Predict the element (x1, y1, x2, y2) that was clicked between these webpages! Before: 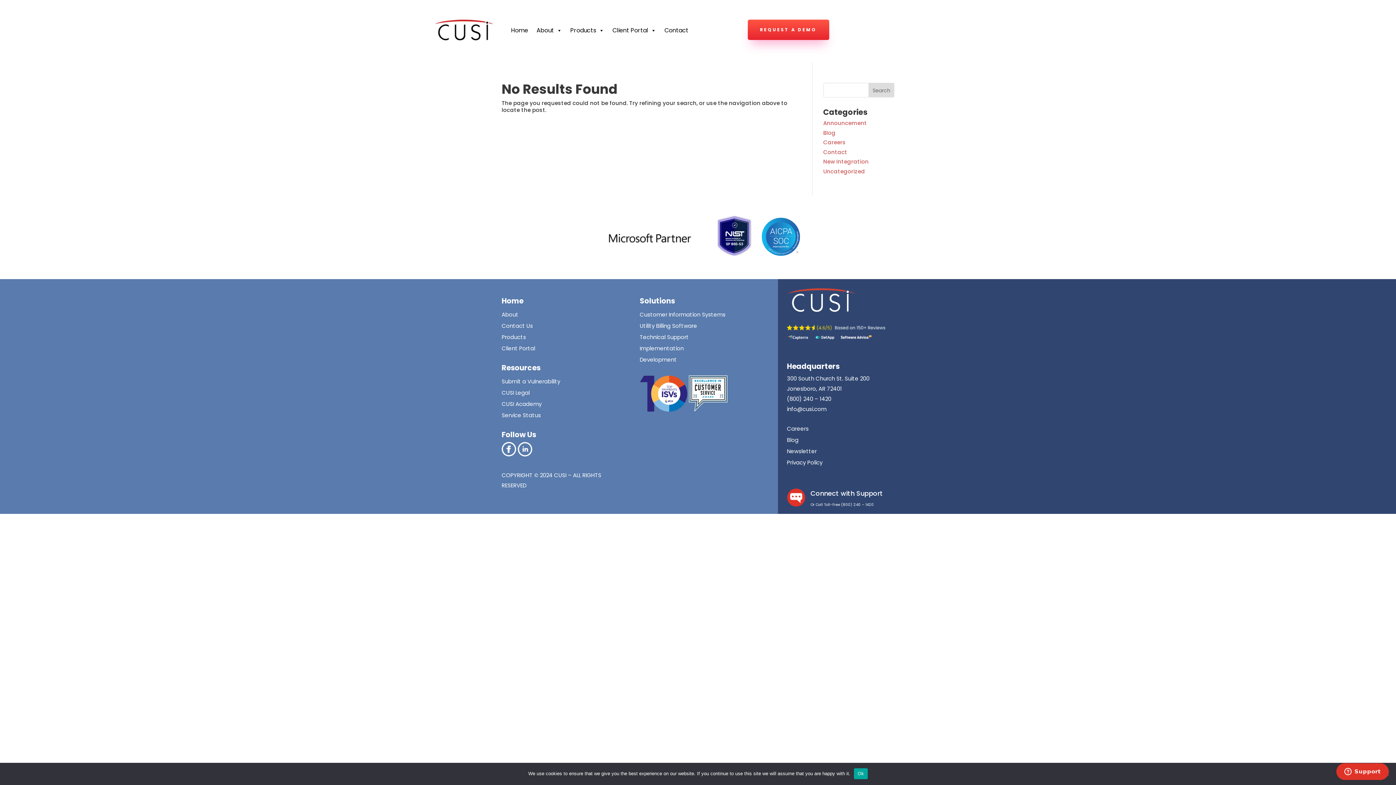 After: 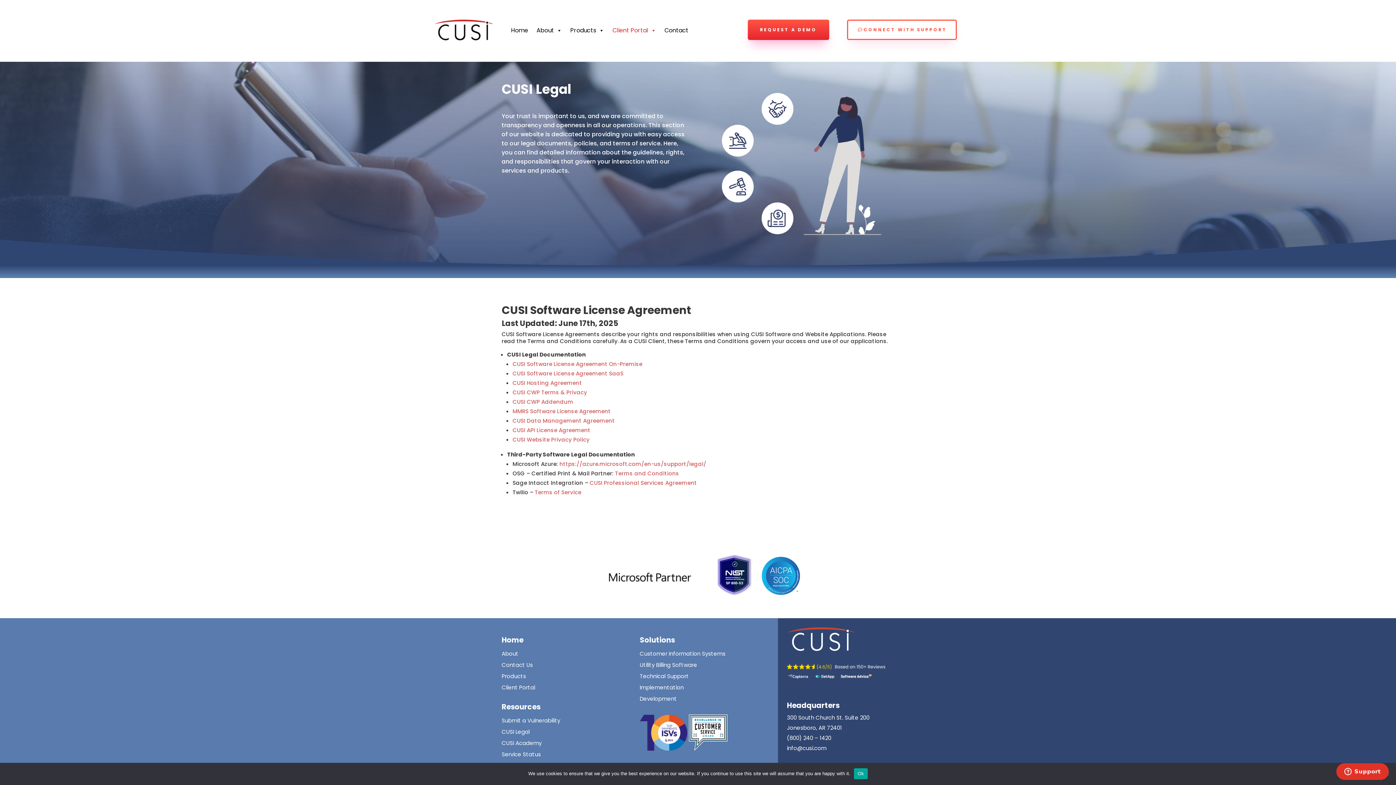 Action: label: CUSI Legal bbox: (501, 389, 529, 396)